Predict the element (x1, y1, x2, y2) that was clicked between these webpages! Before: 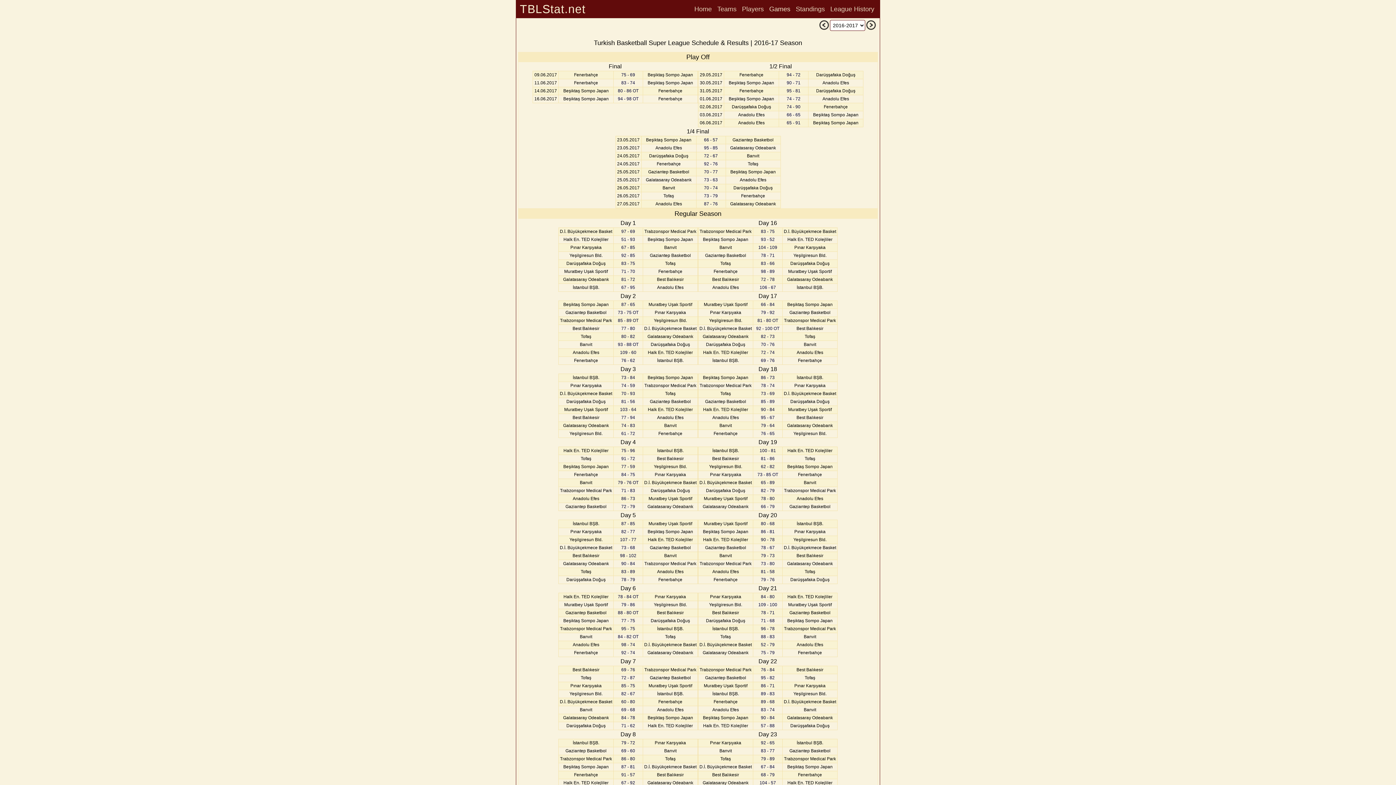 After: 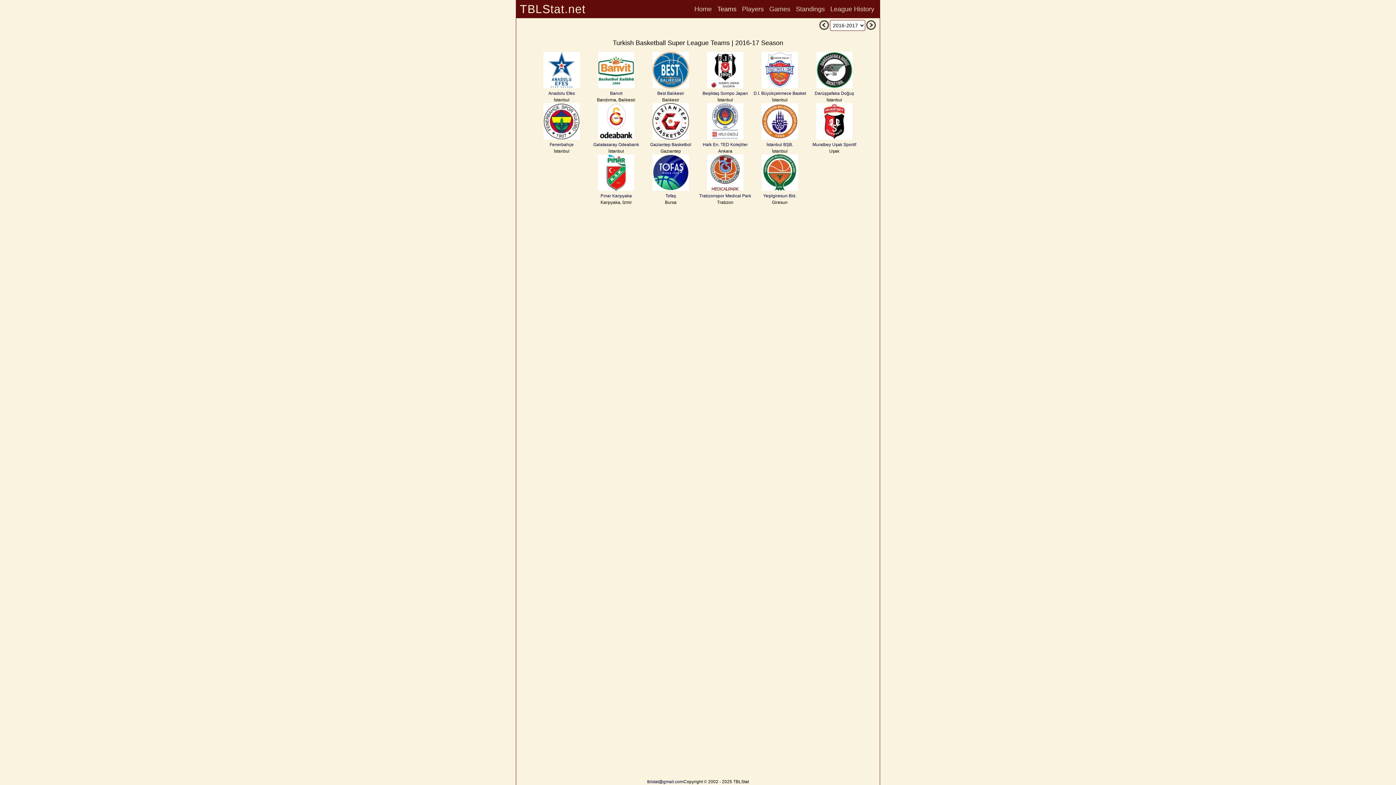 Action: bbox: (715, 0, 738, 18) label: Teams